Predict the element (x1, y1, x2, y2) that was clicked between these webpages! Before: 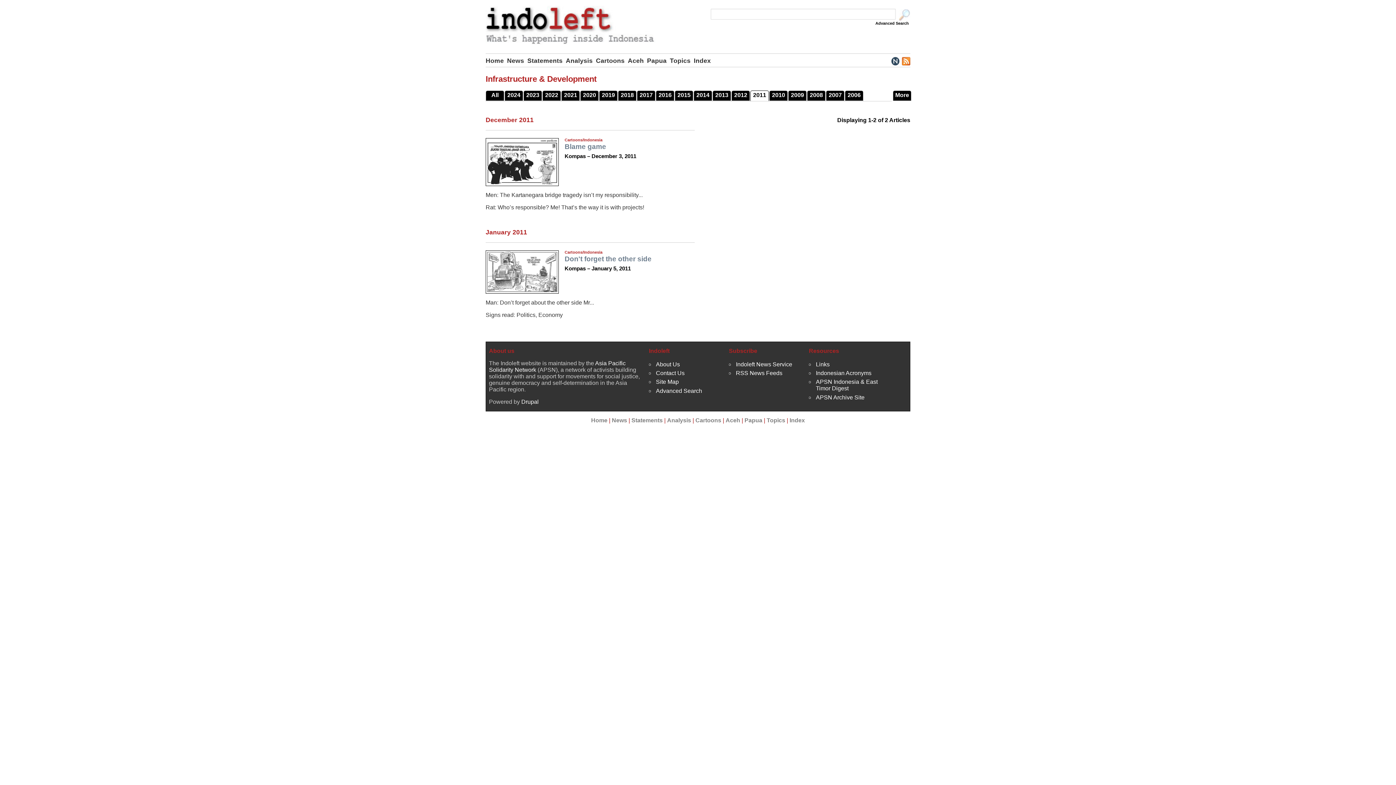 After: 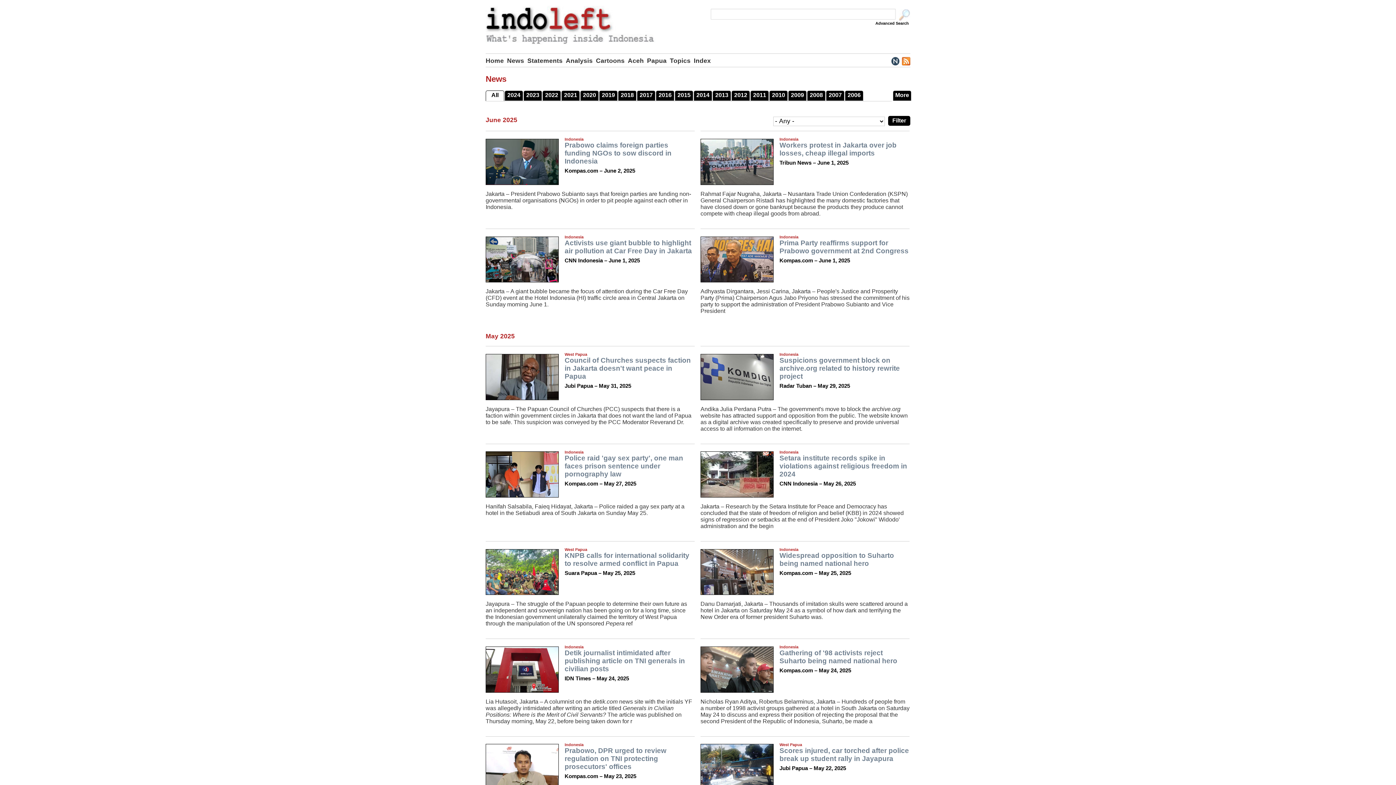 Action: label: News bbox: (612, 417, 627, 423)